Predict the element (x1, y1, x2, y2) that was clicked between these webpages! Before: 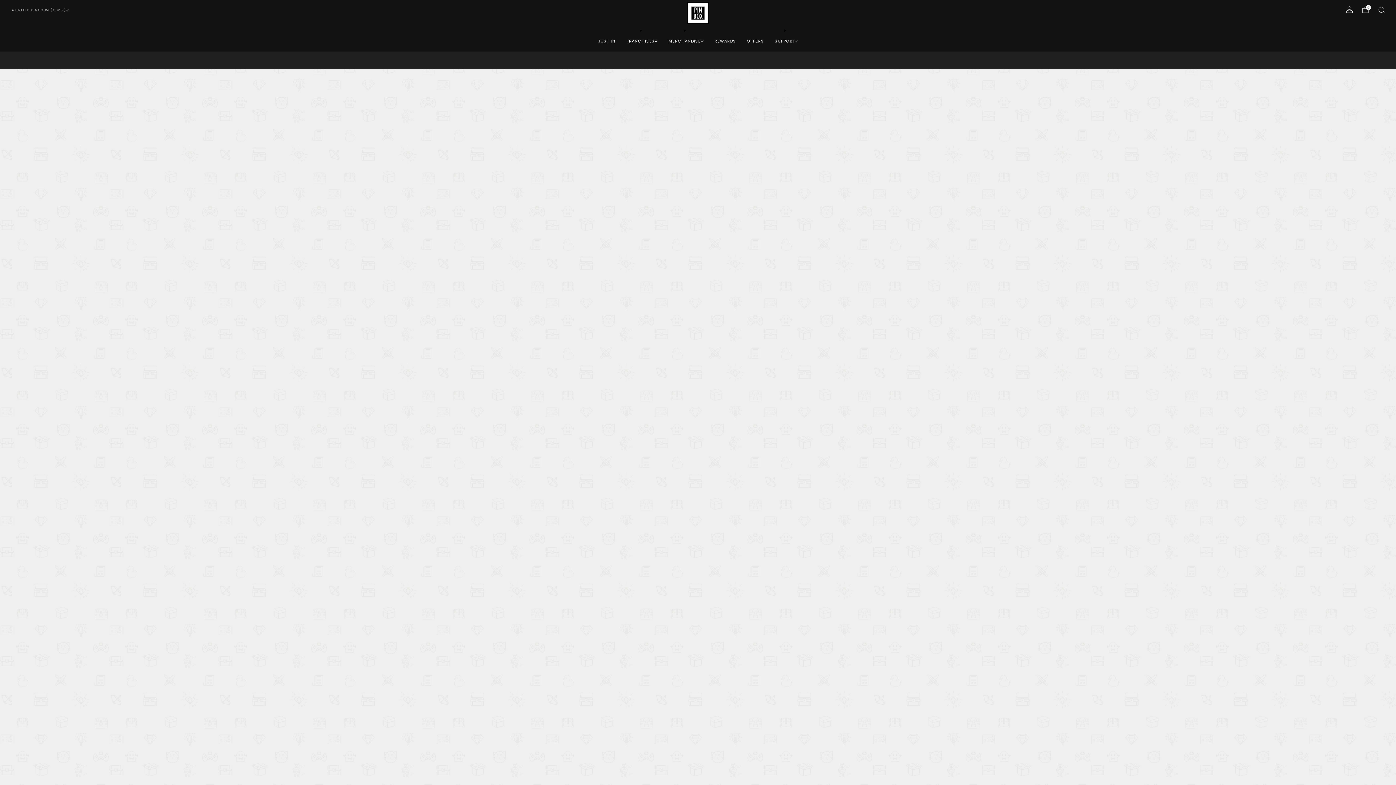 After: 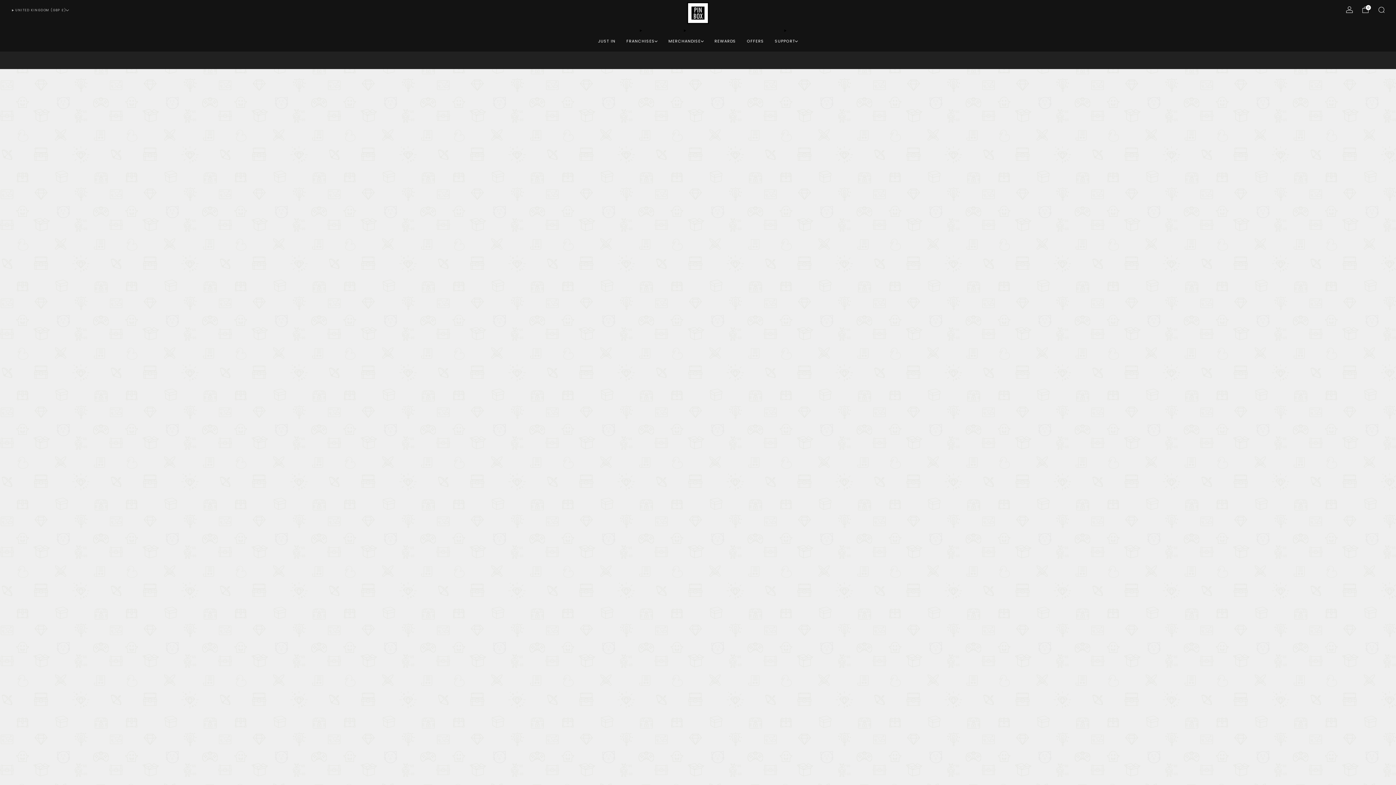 Action: bbox: (63, 54, 74, 65)